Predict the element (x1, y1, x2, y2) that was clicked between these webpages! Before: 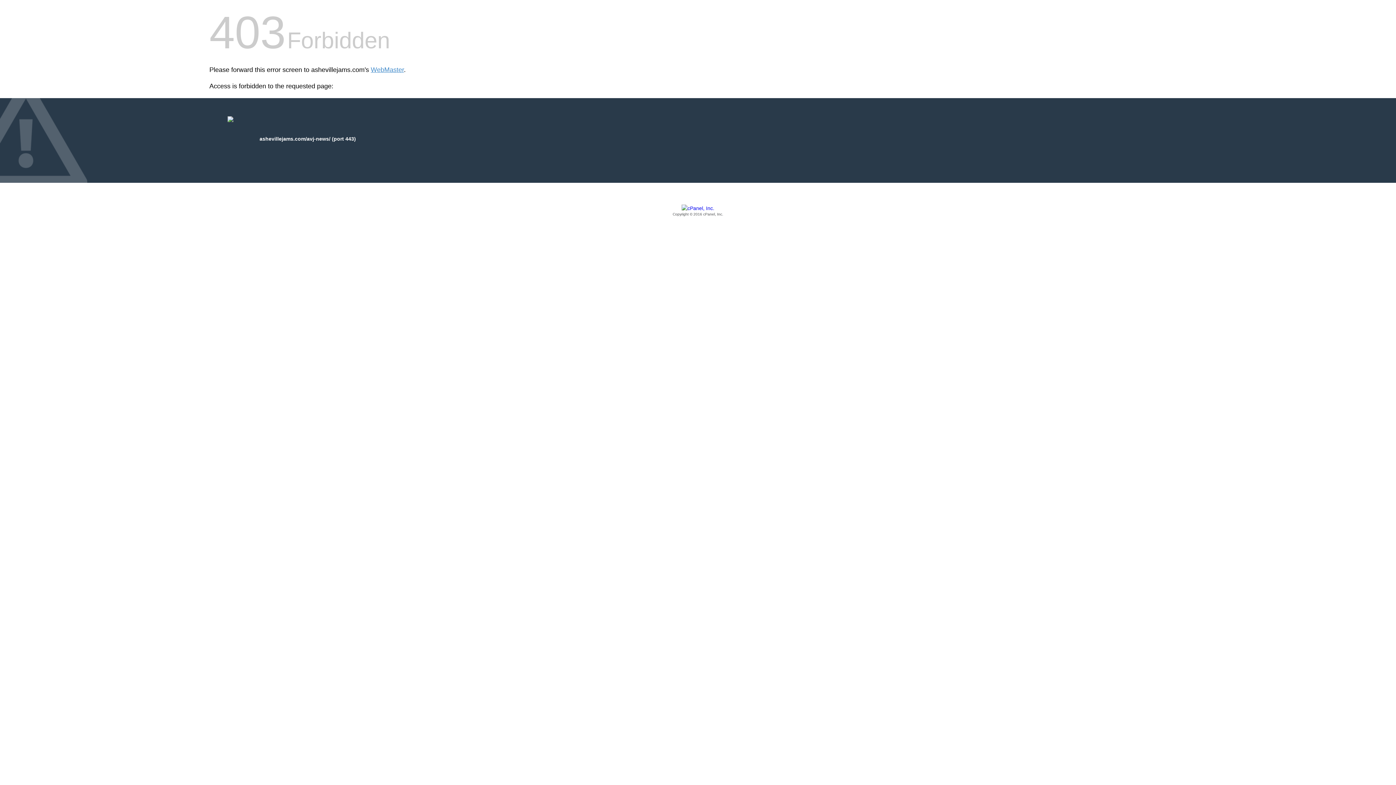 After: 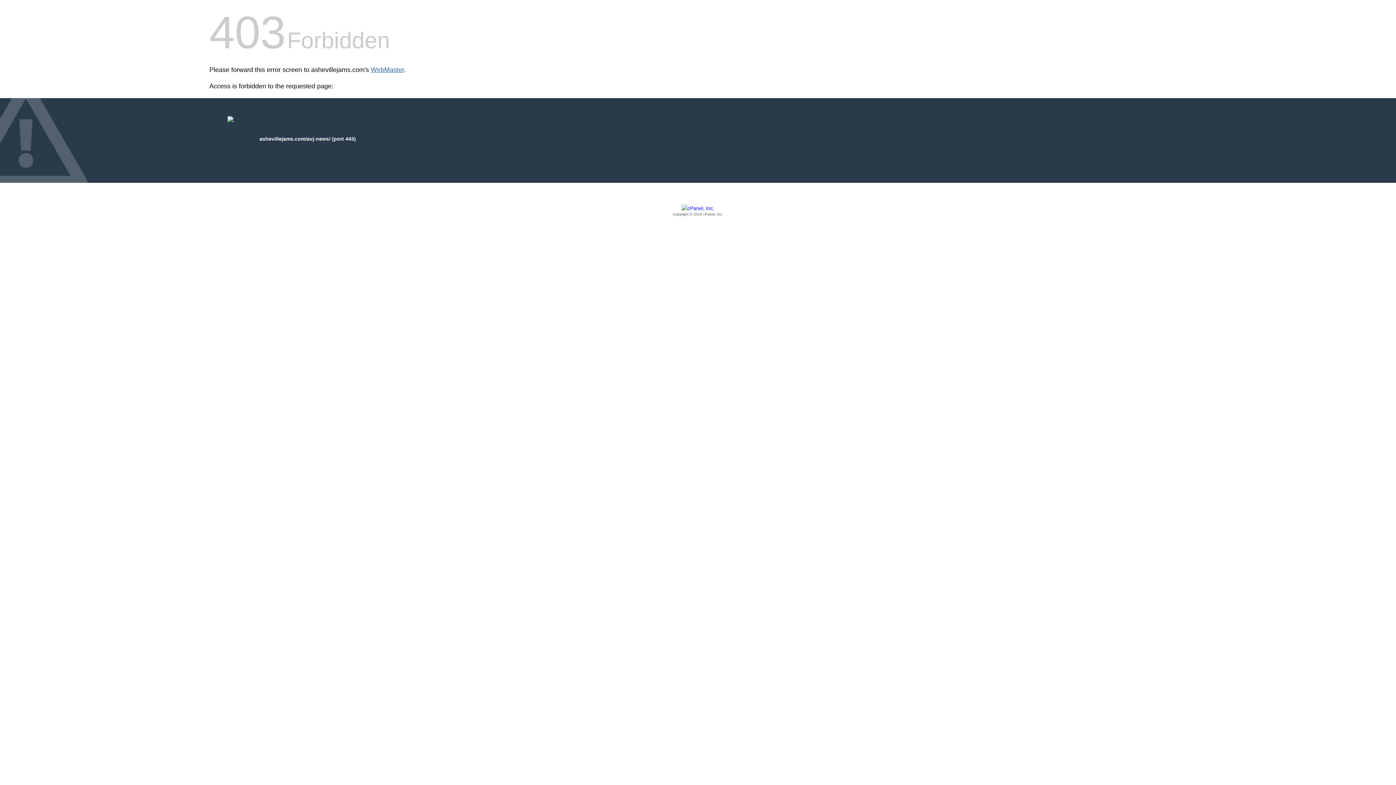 Action: label: WebMaster bbox: (370, 66, 404, 73)